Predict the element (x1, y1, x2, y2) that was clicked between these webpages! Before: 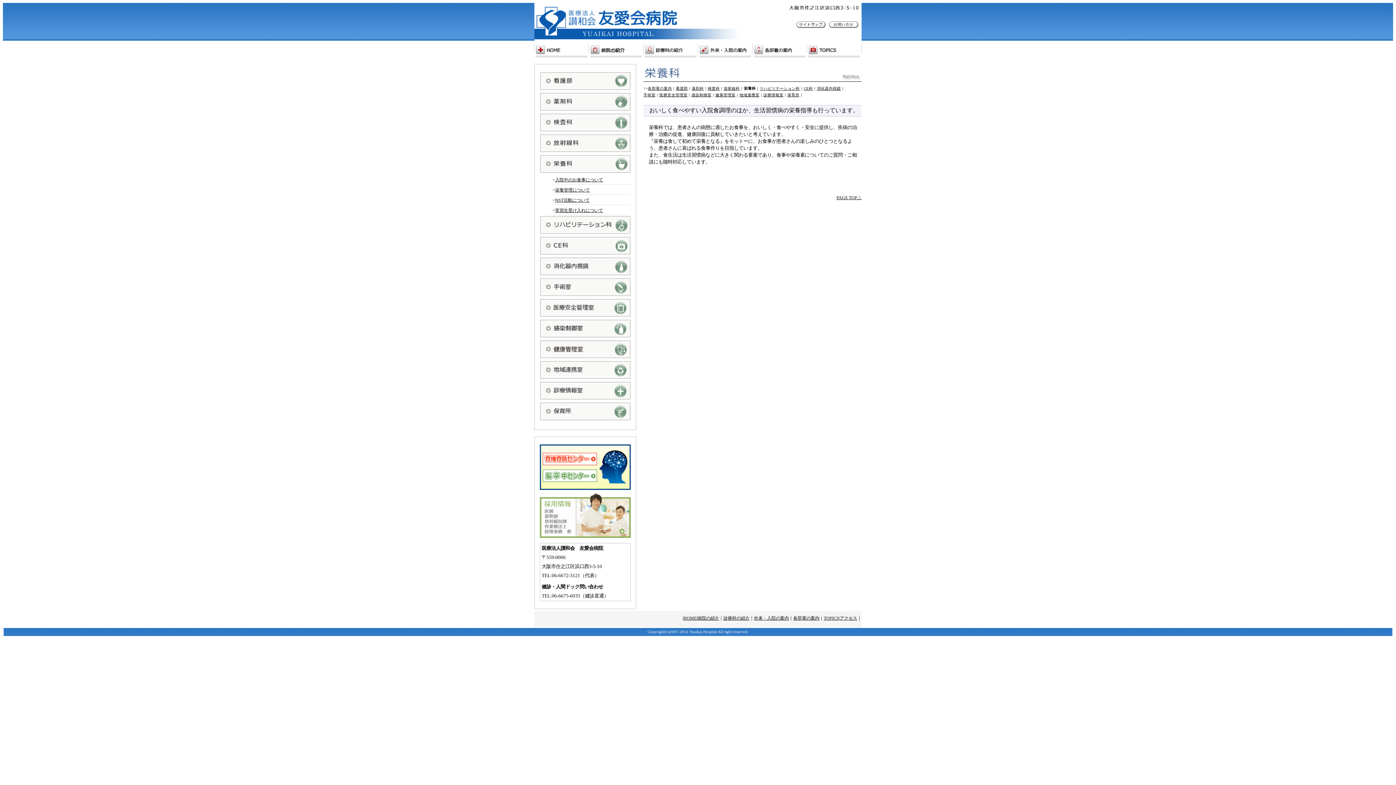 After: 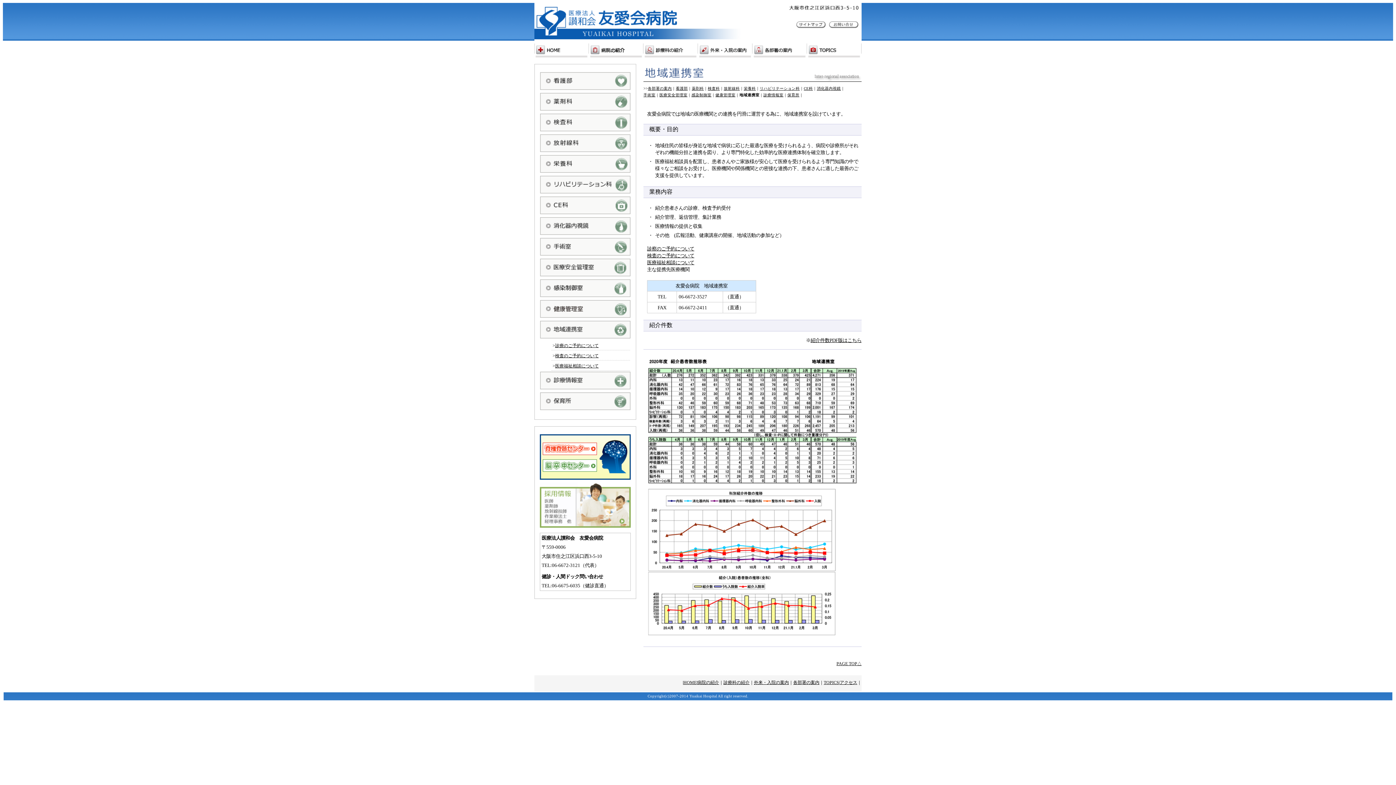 Action: bbox: (540, 374, 630, 380)